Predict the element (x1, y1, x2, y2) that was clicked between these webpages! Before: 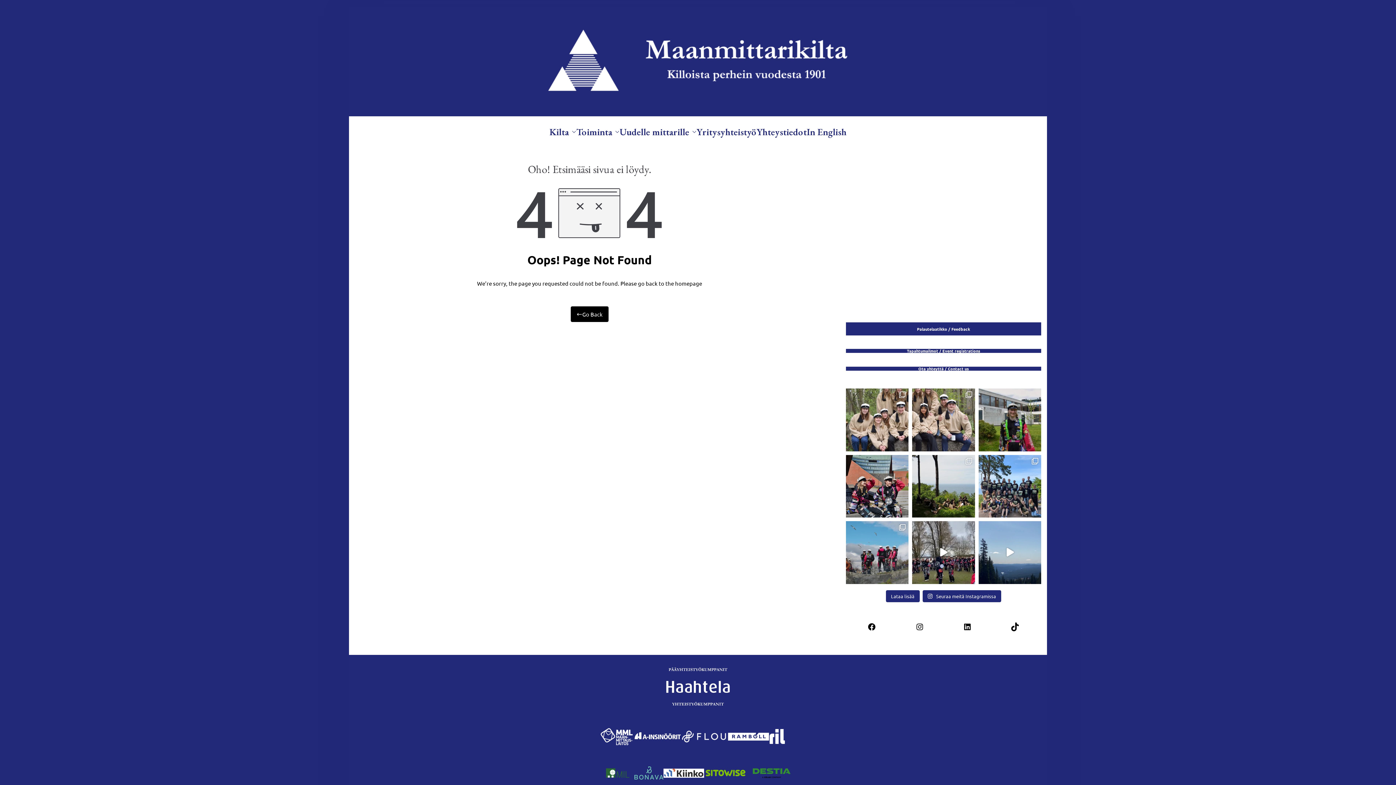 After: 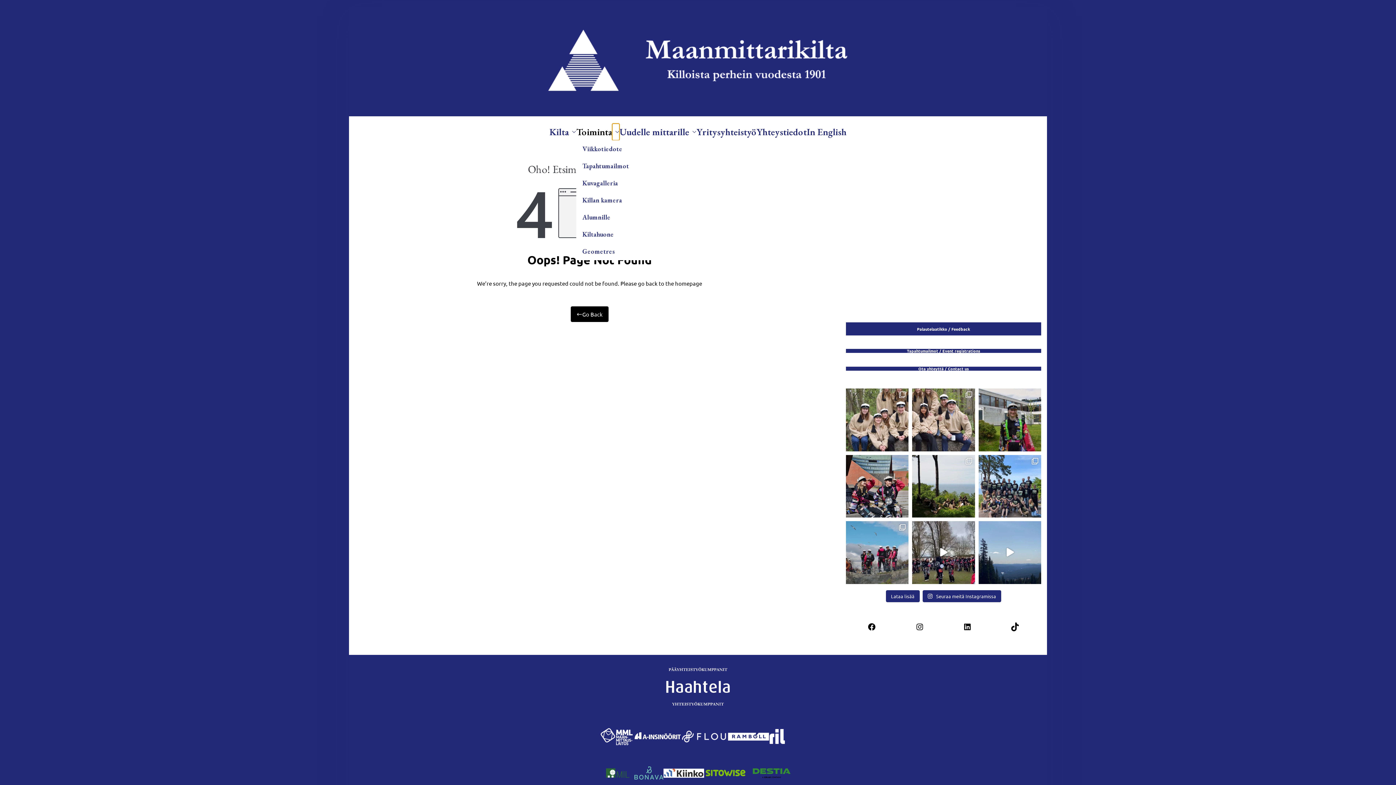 Action: bbox: (612, 123, 619, 140)